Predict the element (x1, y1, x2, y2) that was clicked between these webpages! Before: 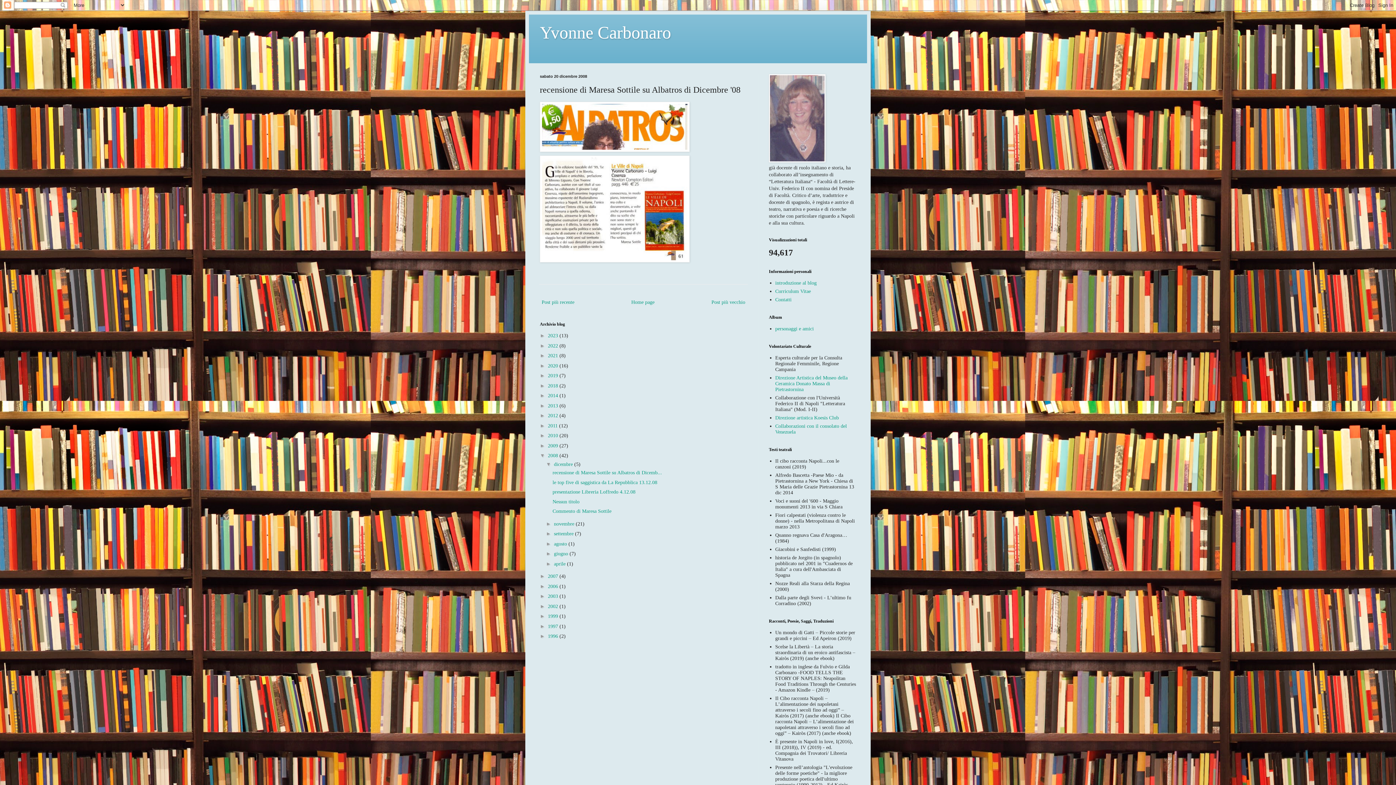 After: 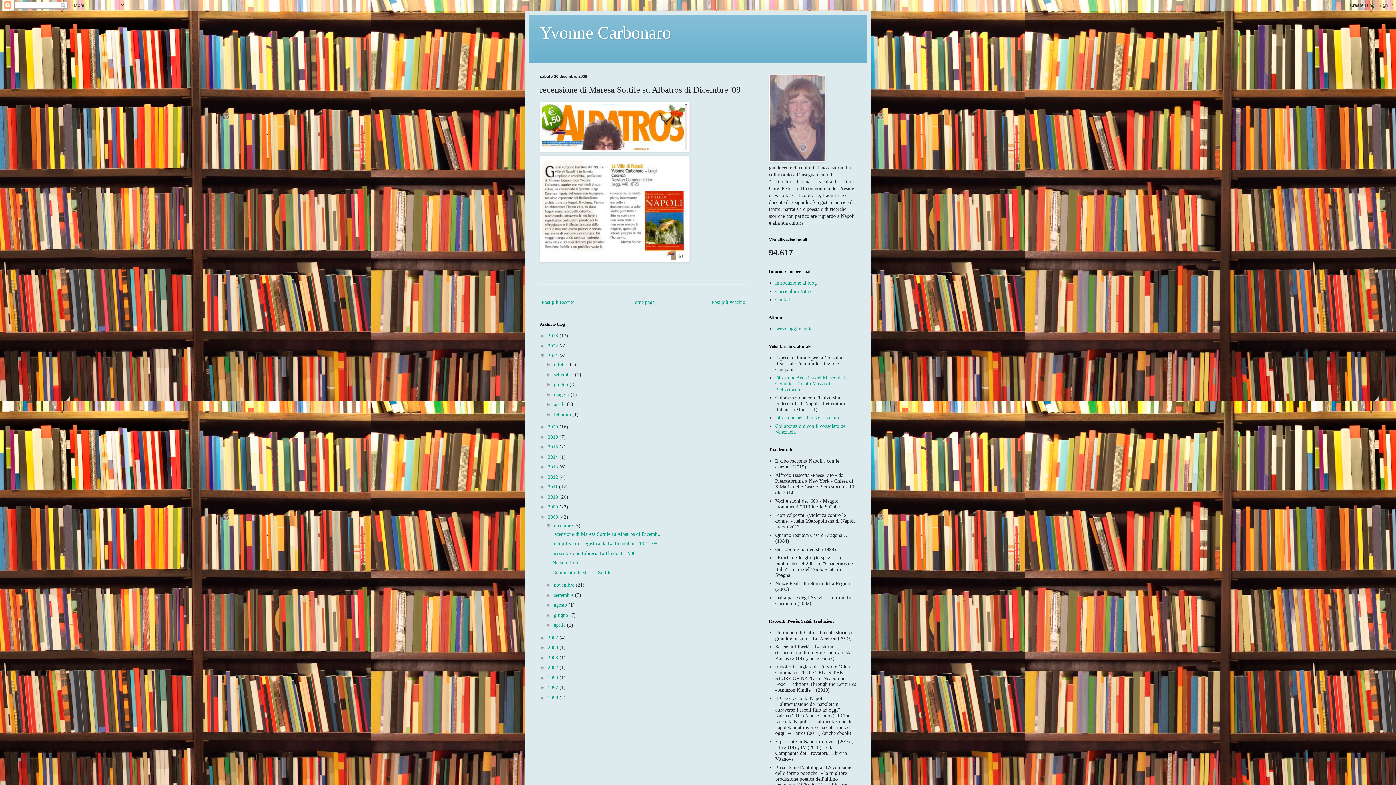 Action: bbox: (540, 352, 548, 358) label: ►  